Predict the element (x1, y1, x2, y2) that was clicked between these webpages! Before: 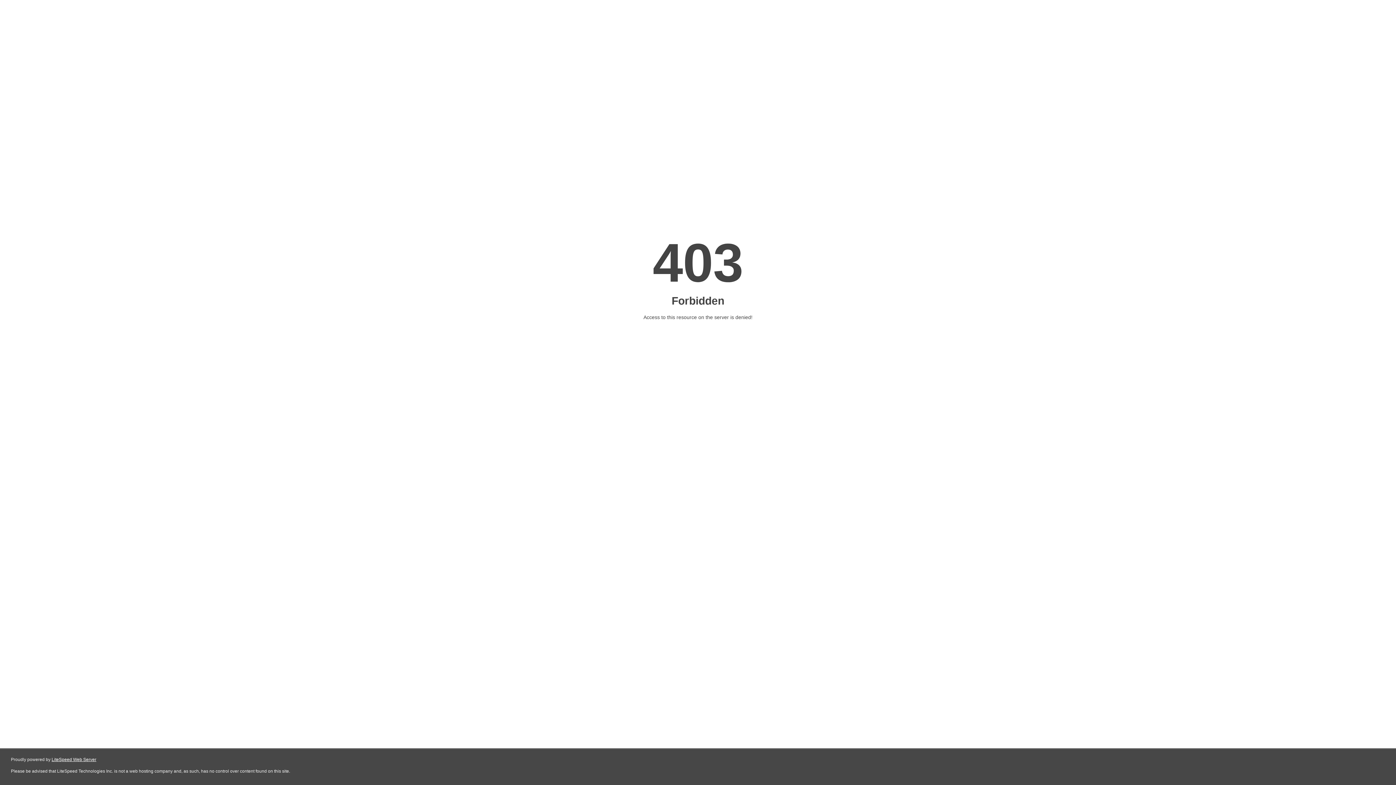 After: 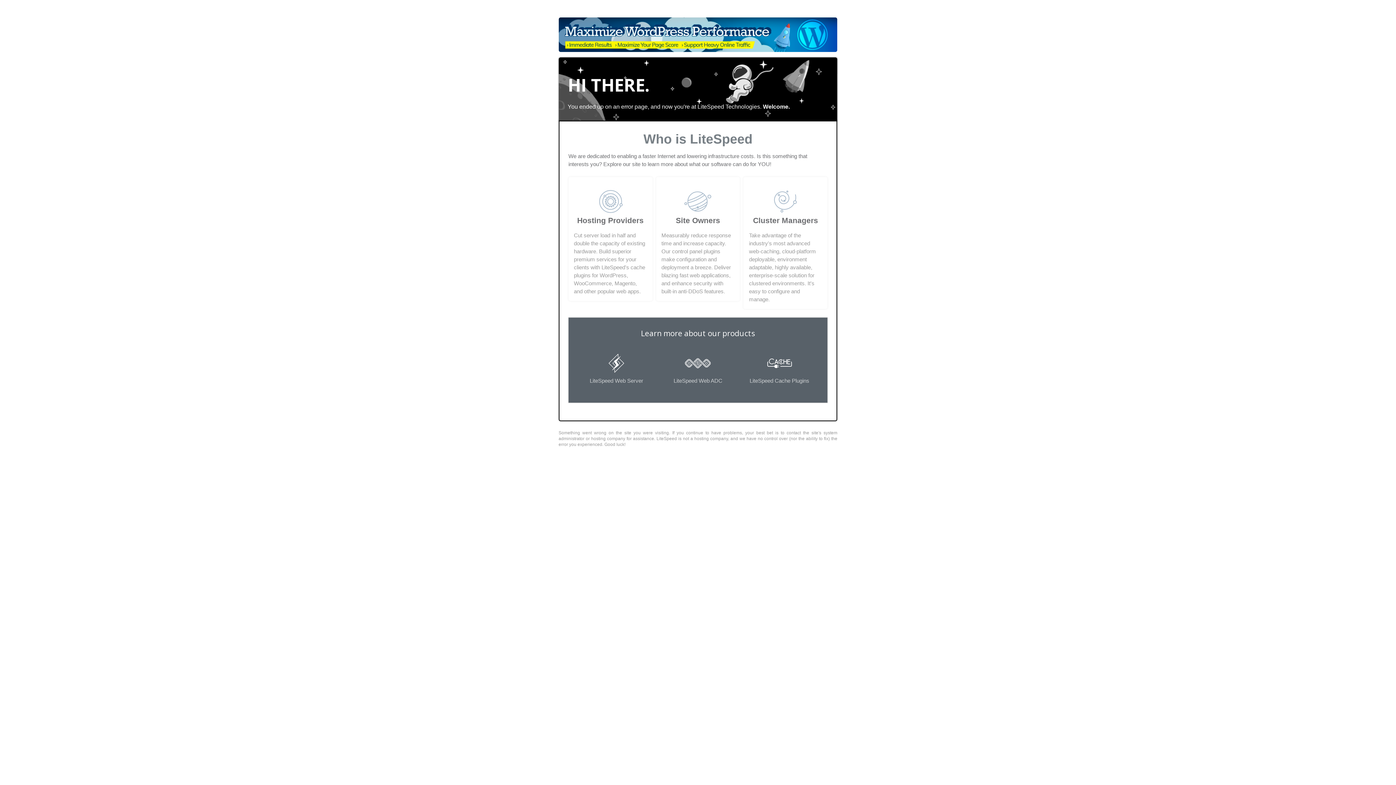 Action: label: LiteSpeed Web Server bbox: (51, 757, 96, 762)